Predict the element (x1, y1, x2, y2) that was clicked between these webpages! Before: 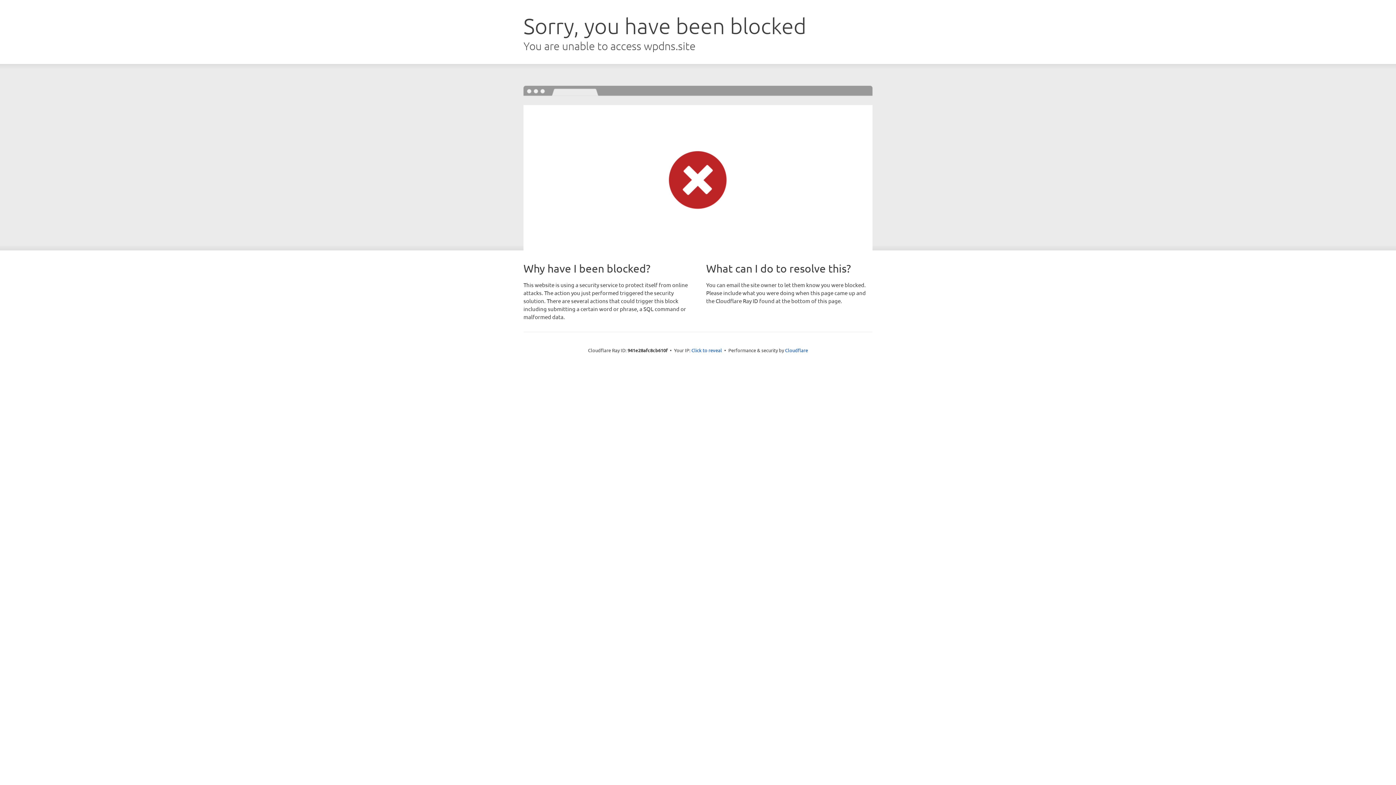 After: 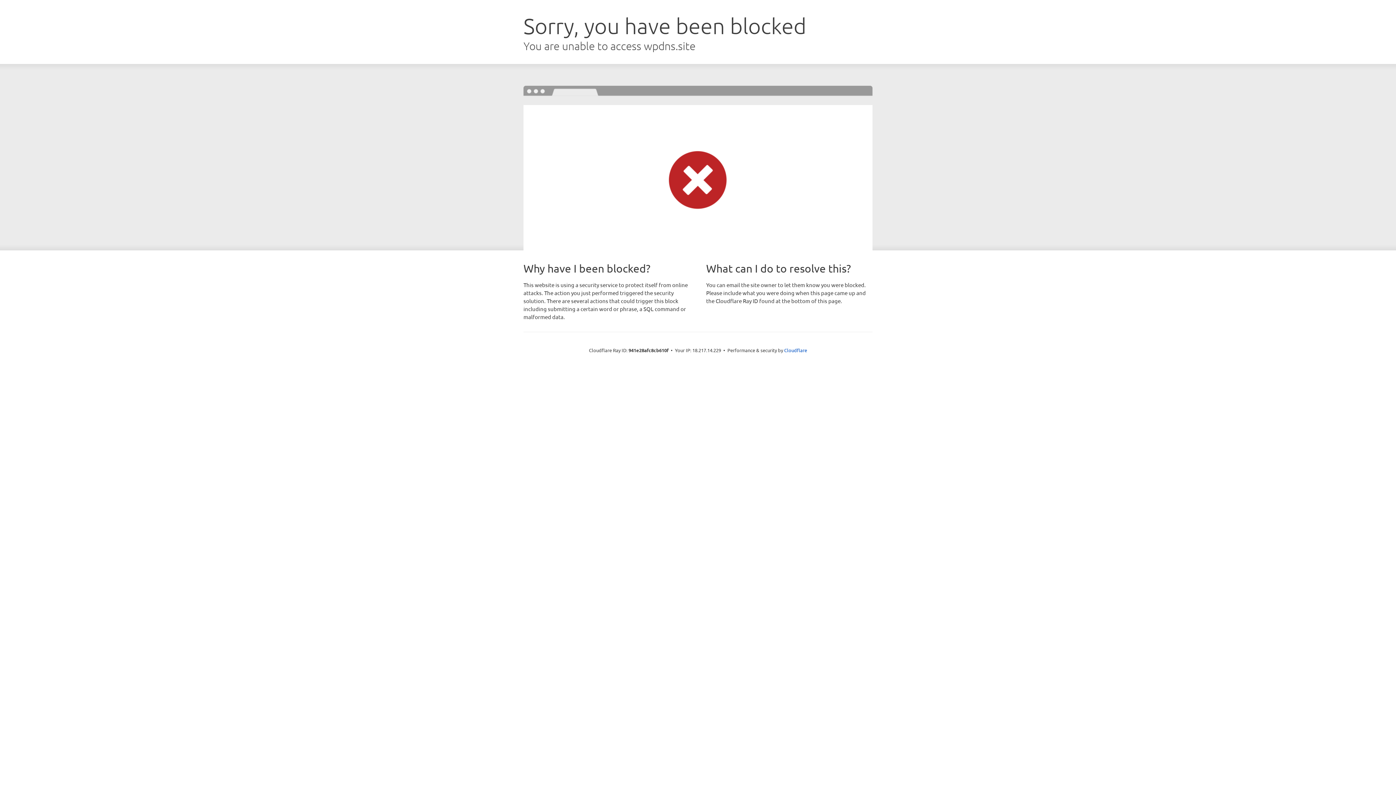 Action: bbox: (691, 346, 722, 353) label: Click to reveal